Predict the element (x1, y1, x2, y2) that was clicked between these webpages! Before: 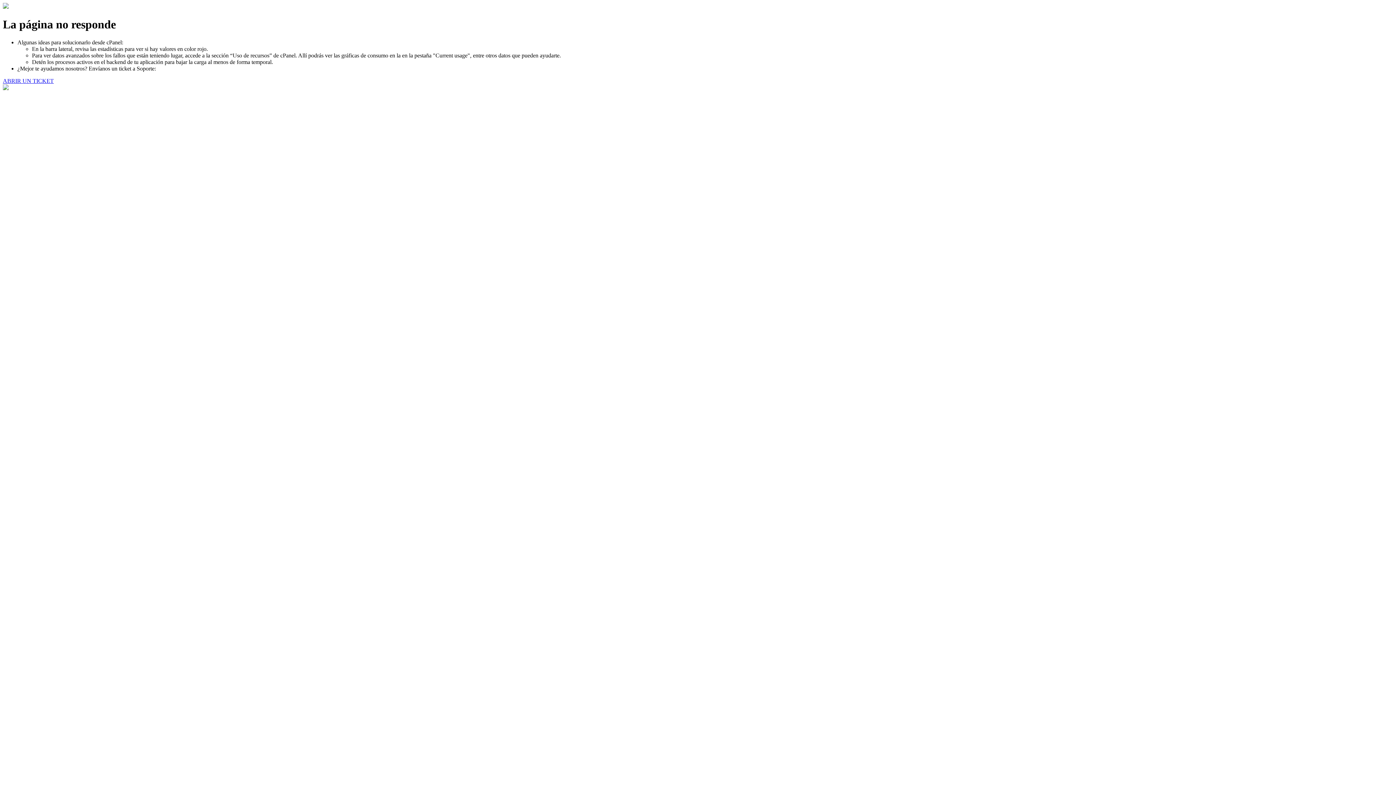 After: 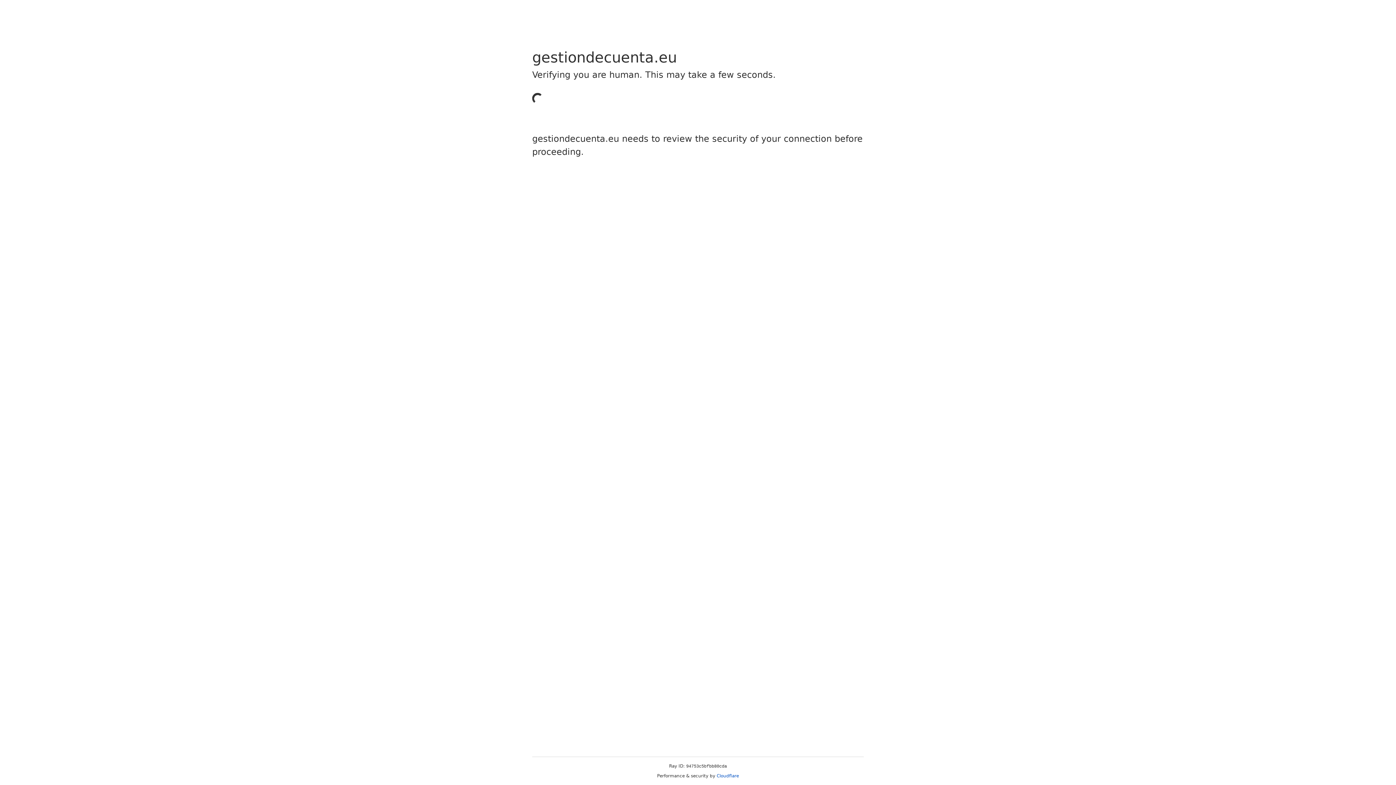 Action: bbox: (2, 77, 53, 83) label: ABRIR UN TICKET